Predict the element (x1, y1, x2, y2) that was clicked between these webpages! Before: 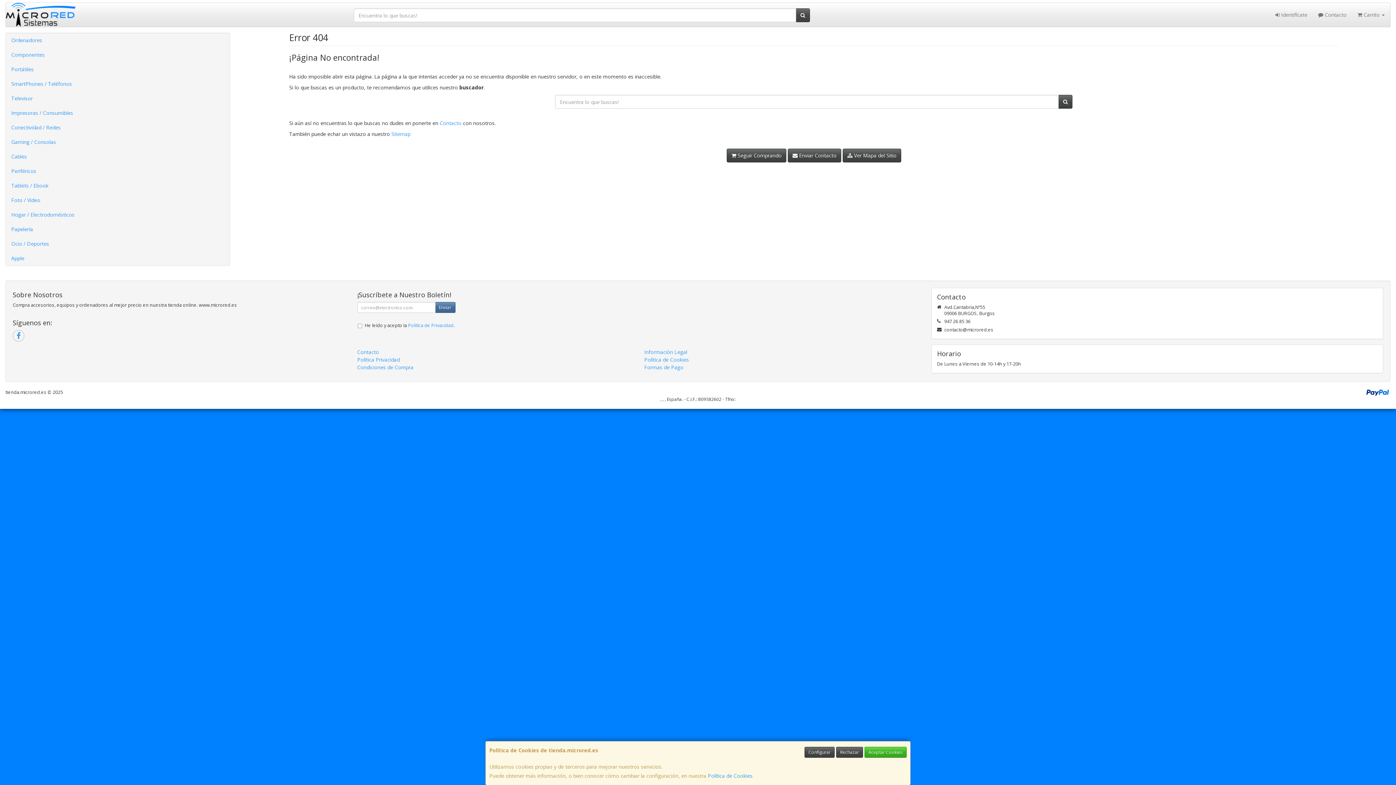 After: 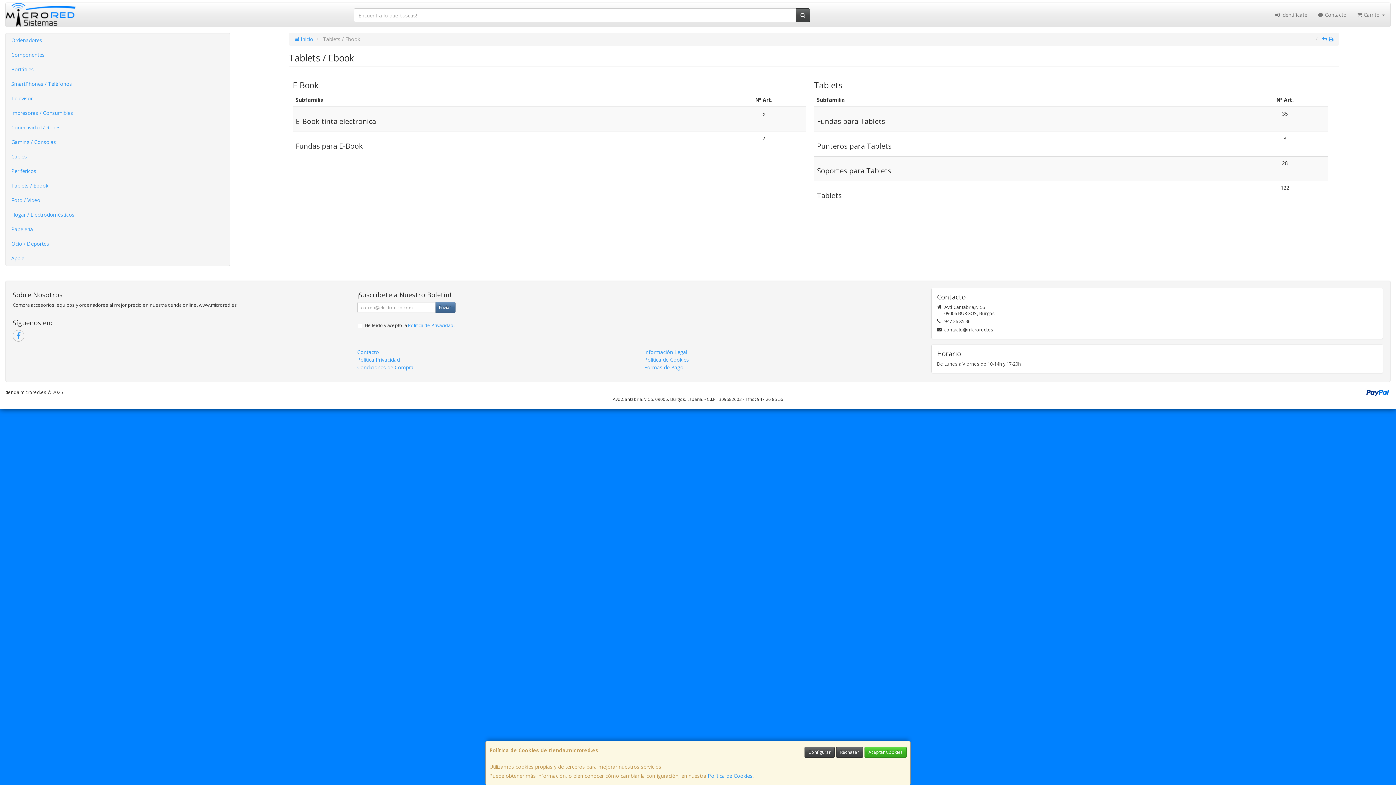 Action: bbox: (5, 178, 229, 193) label: Tablets / Ebook